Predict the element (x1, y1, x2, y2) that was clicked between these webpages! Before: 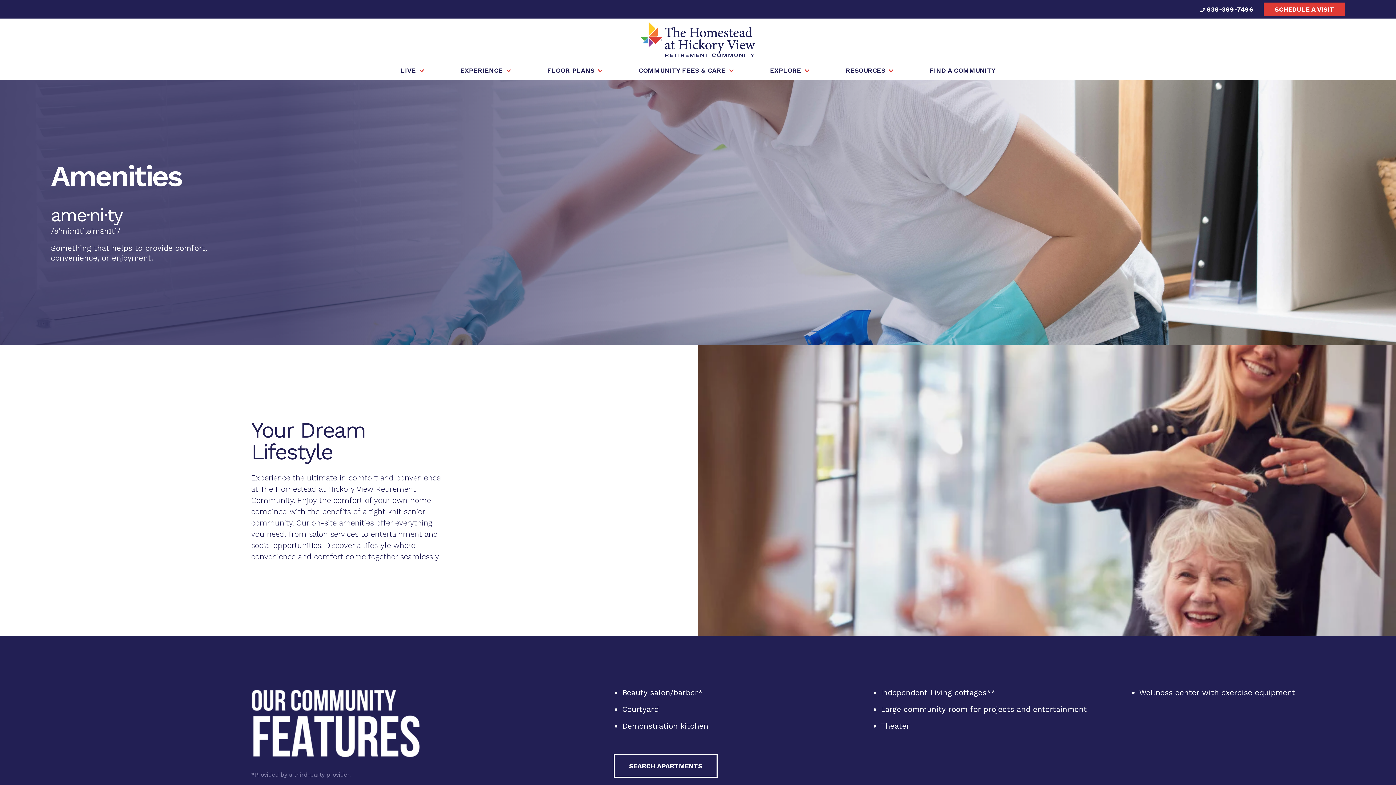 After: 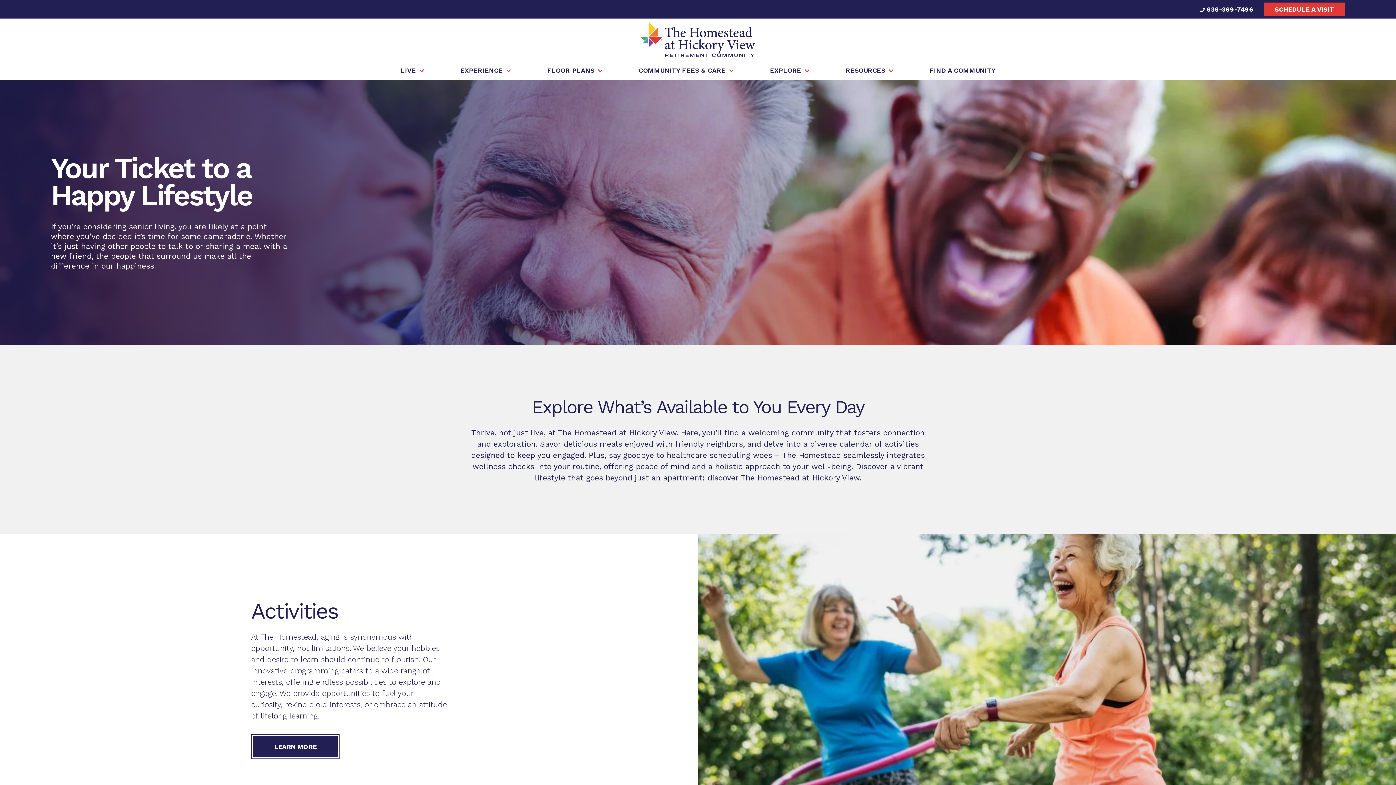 Action: bbox: (460, 66, 510, 78) label: EXPERIENCE